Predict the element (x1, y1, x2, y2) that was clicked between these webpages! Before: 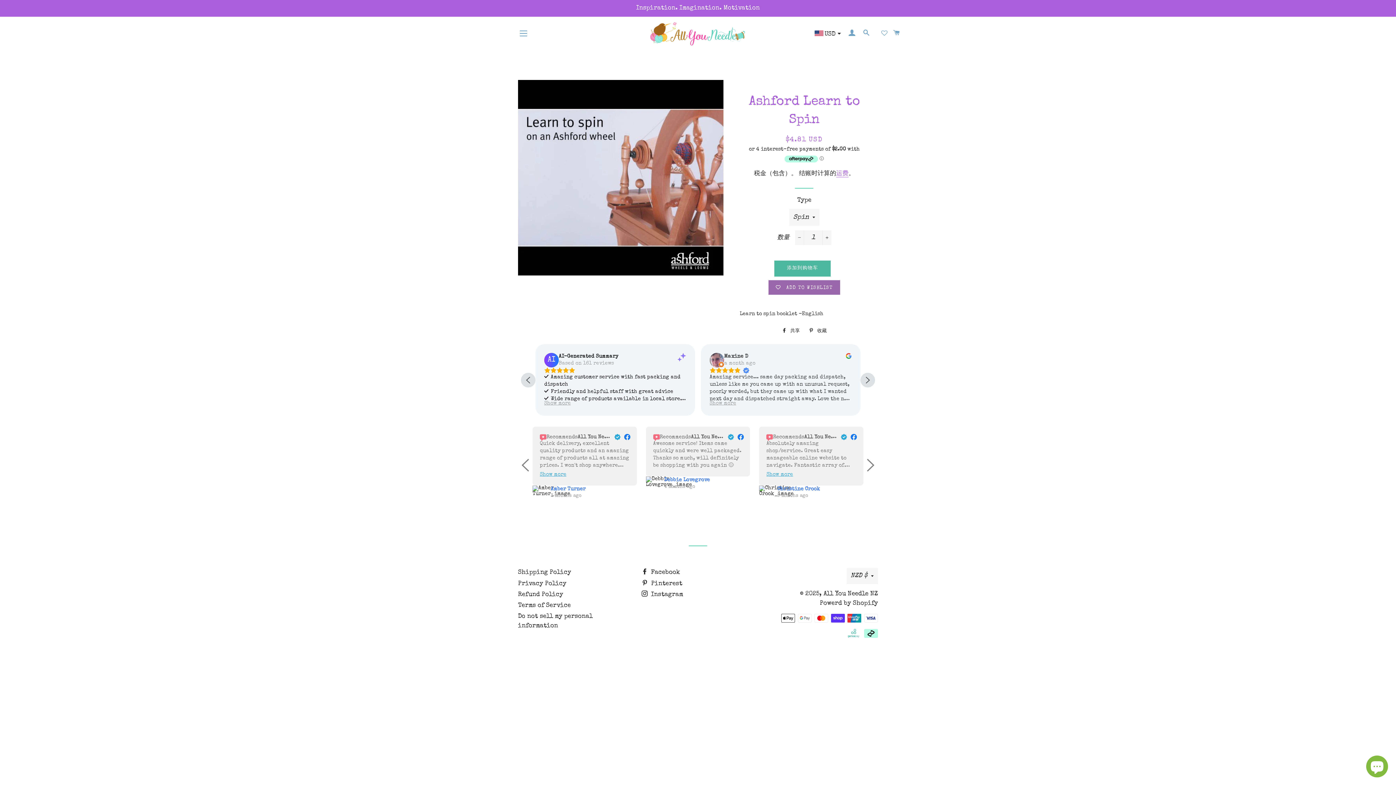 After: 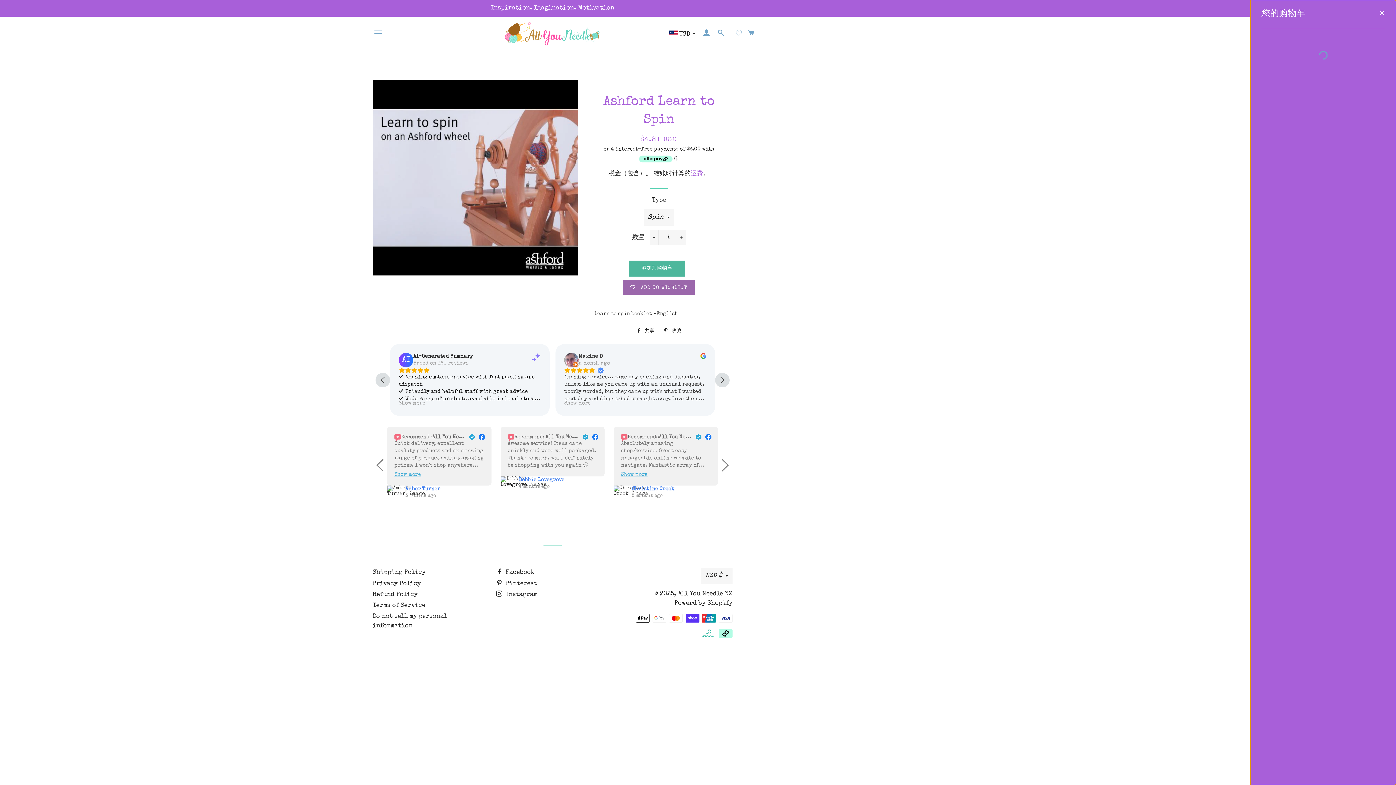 Action: bbox: (890, 23, 903, 44) label: 购物车